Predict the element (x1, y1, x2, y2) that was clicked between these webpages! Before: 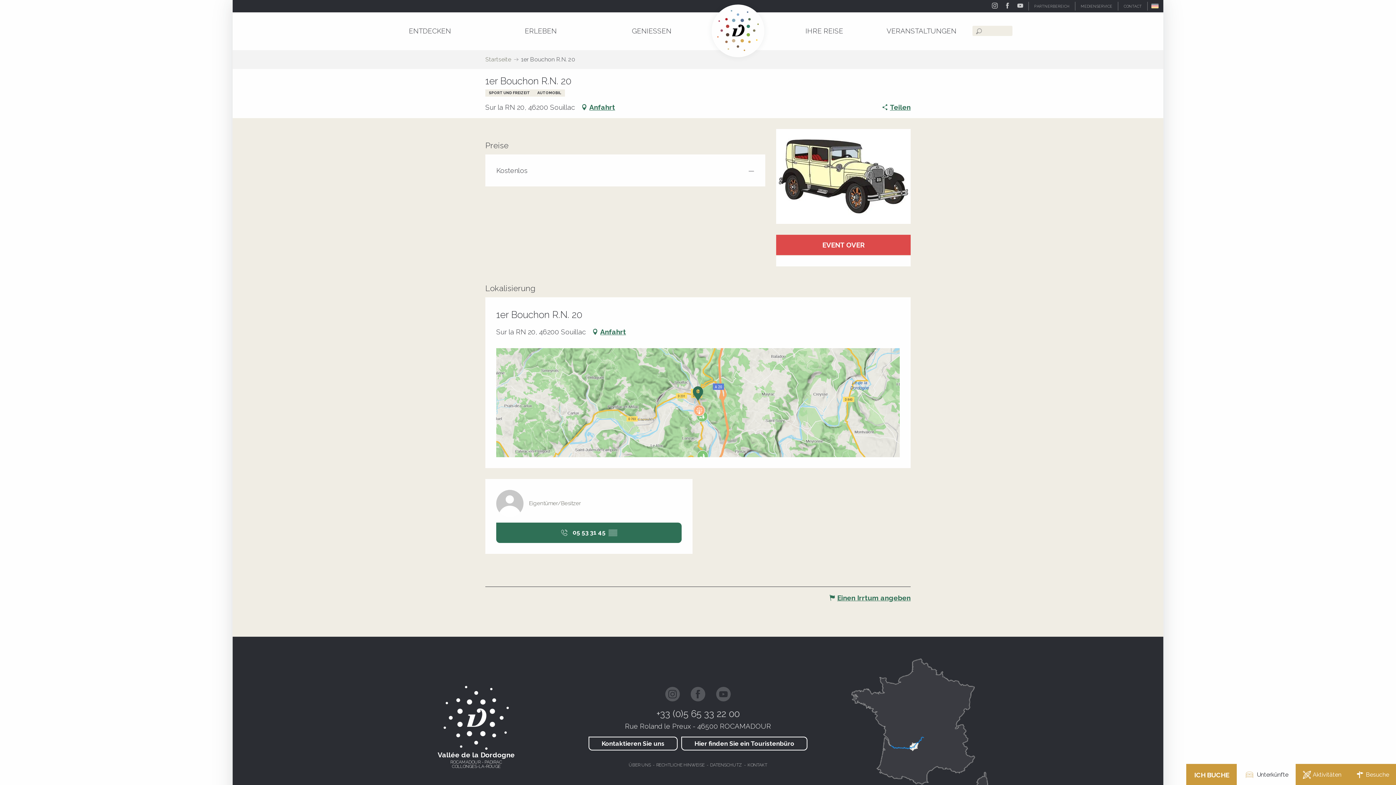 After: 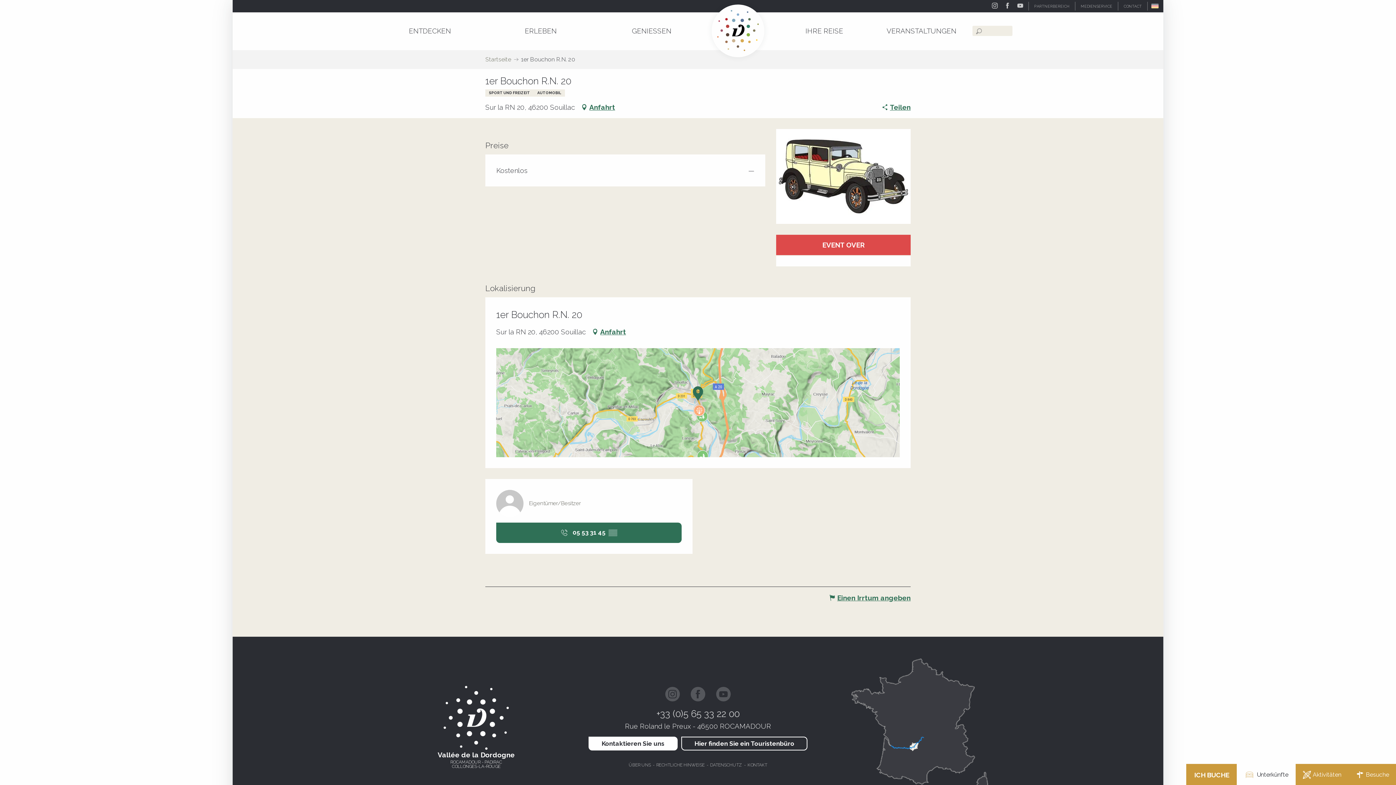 Action: bbox: (588, 737, 677, 751) label: Kontaktieren Sie uns